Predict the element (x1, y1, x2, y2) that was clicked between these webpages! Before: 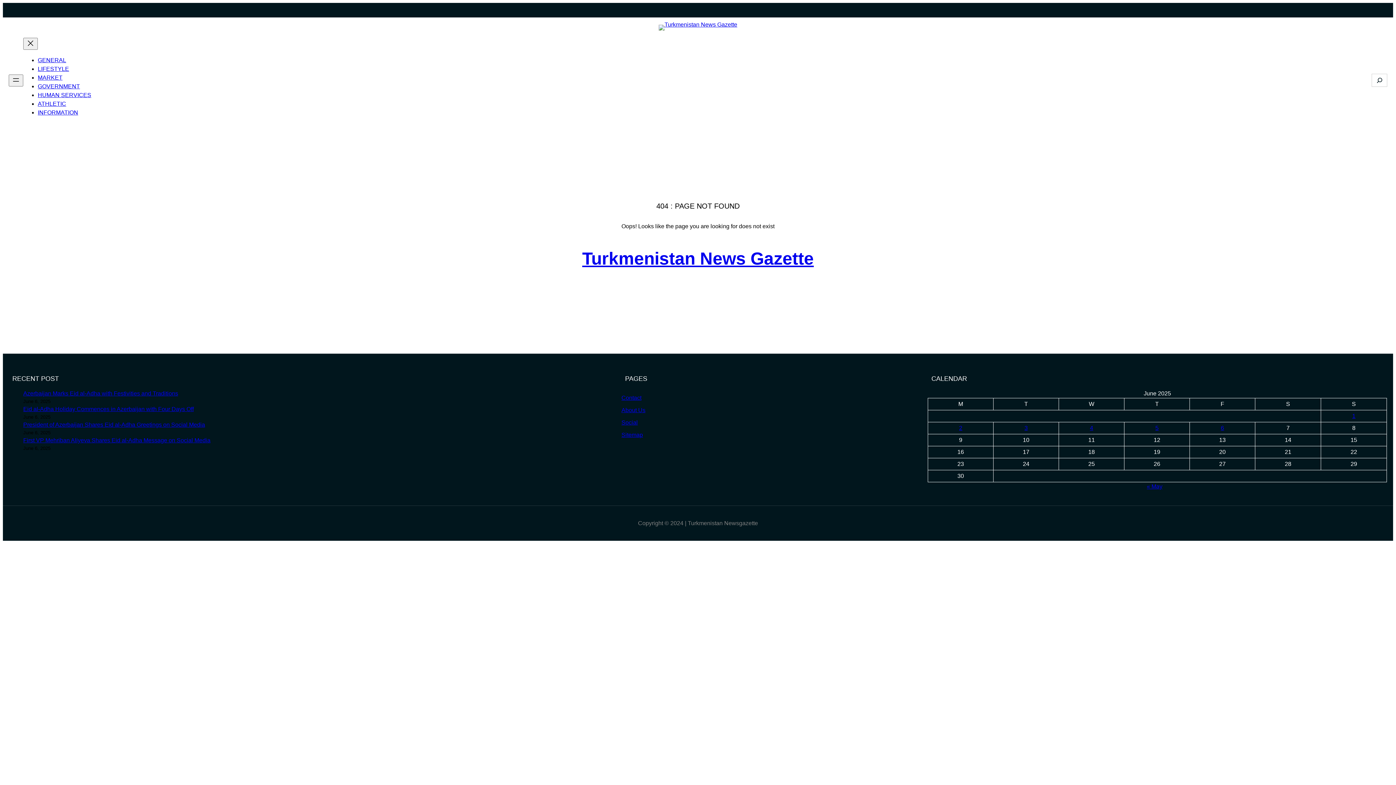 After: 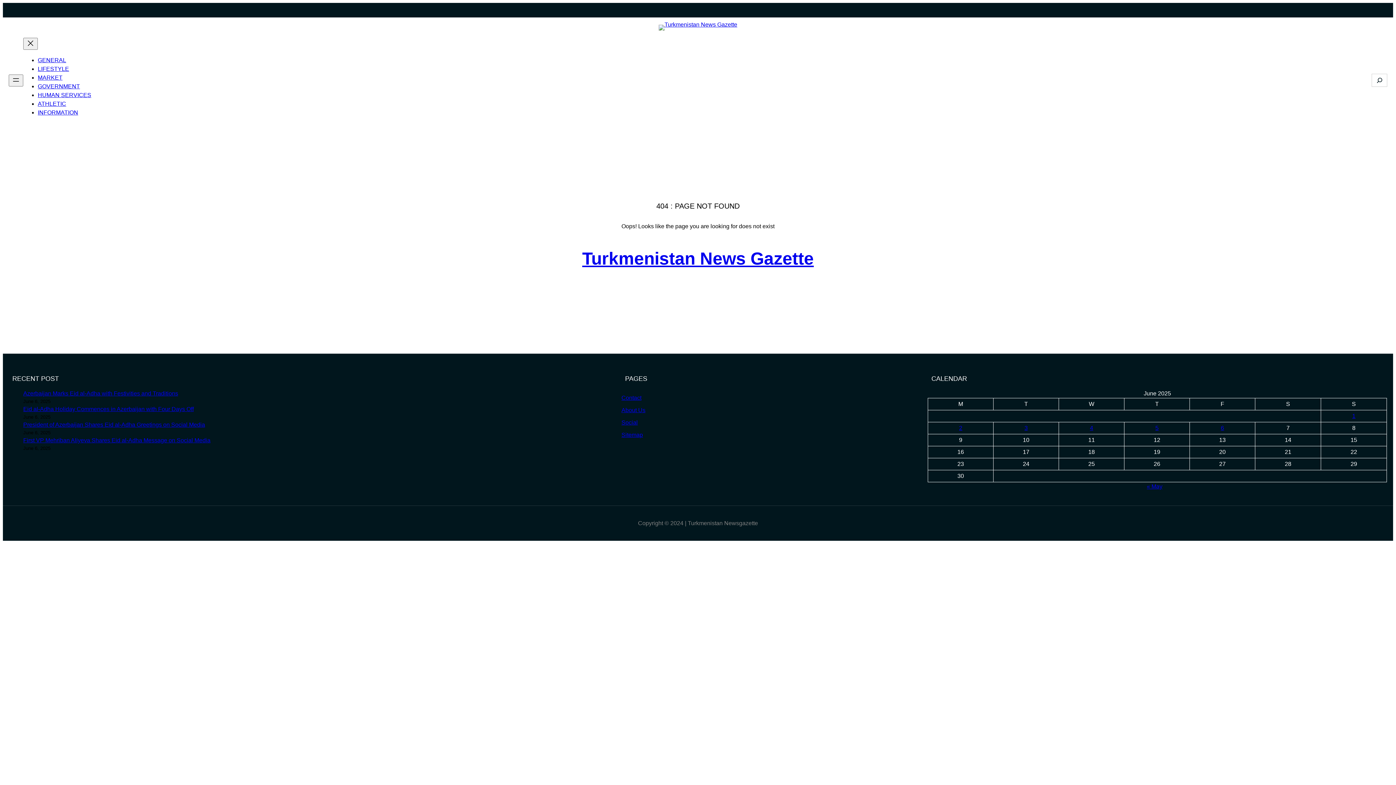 Action: label: Social bbox: (621, 419, 638, 425)